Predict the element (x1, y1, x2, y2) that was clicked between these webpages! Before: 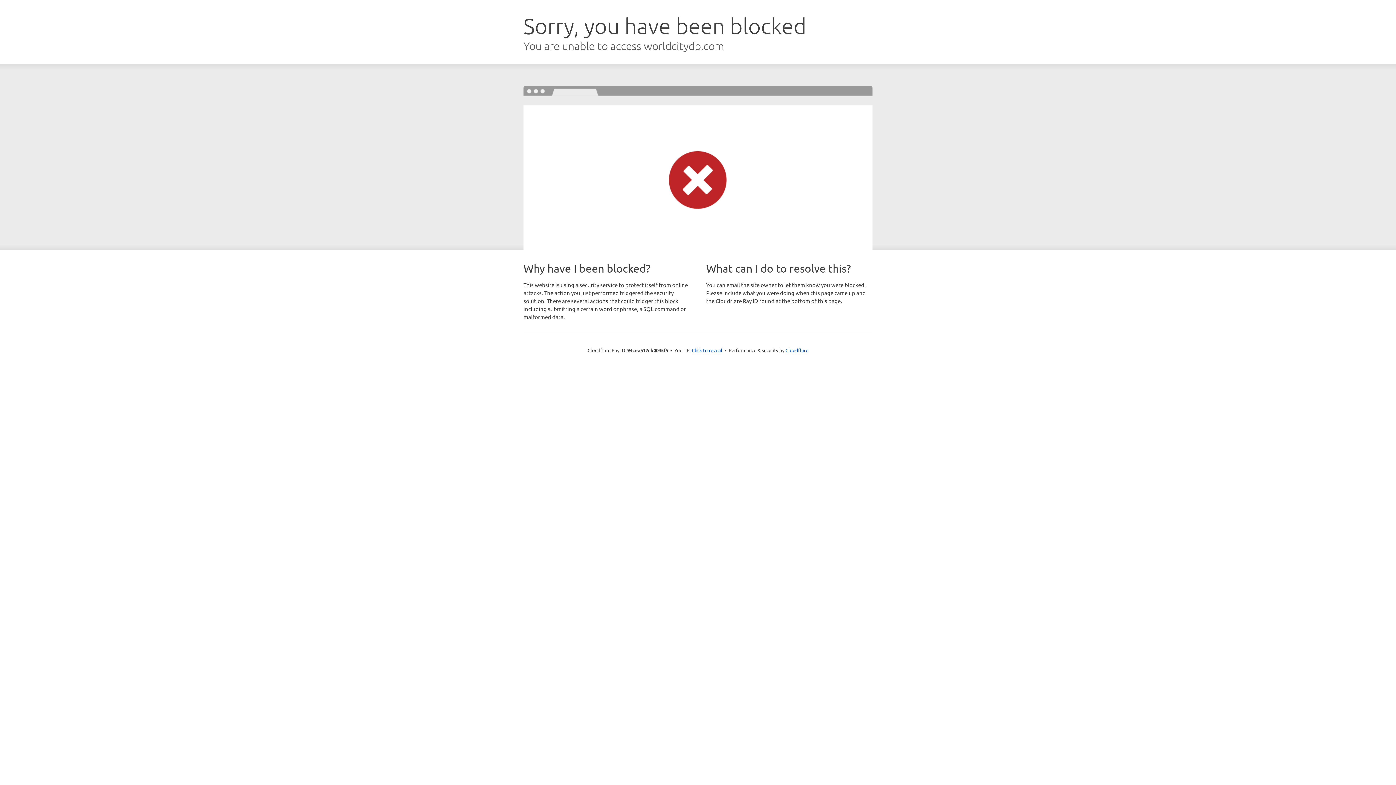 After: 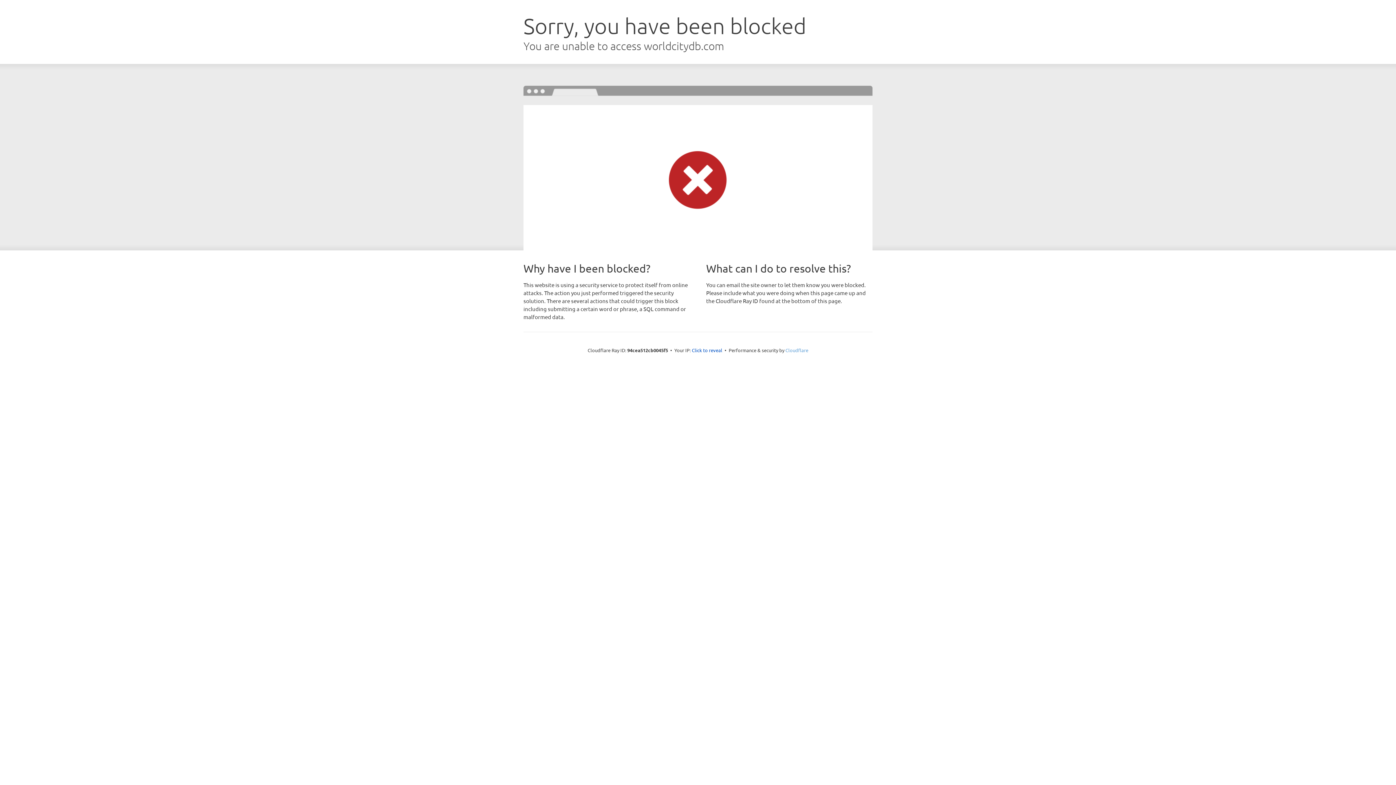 Action: bbox: (785, 347, 808, 353) label: Cloudflare